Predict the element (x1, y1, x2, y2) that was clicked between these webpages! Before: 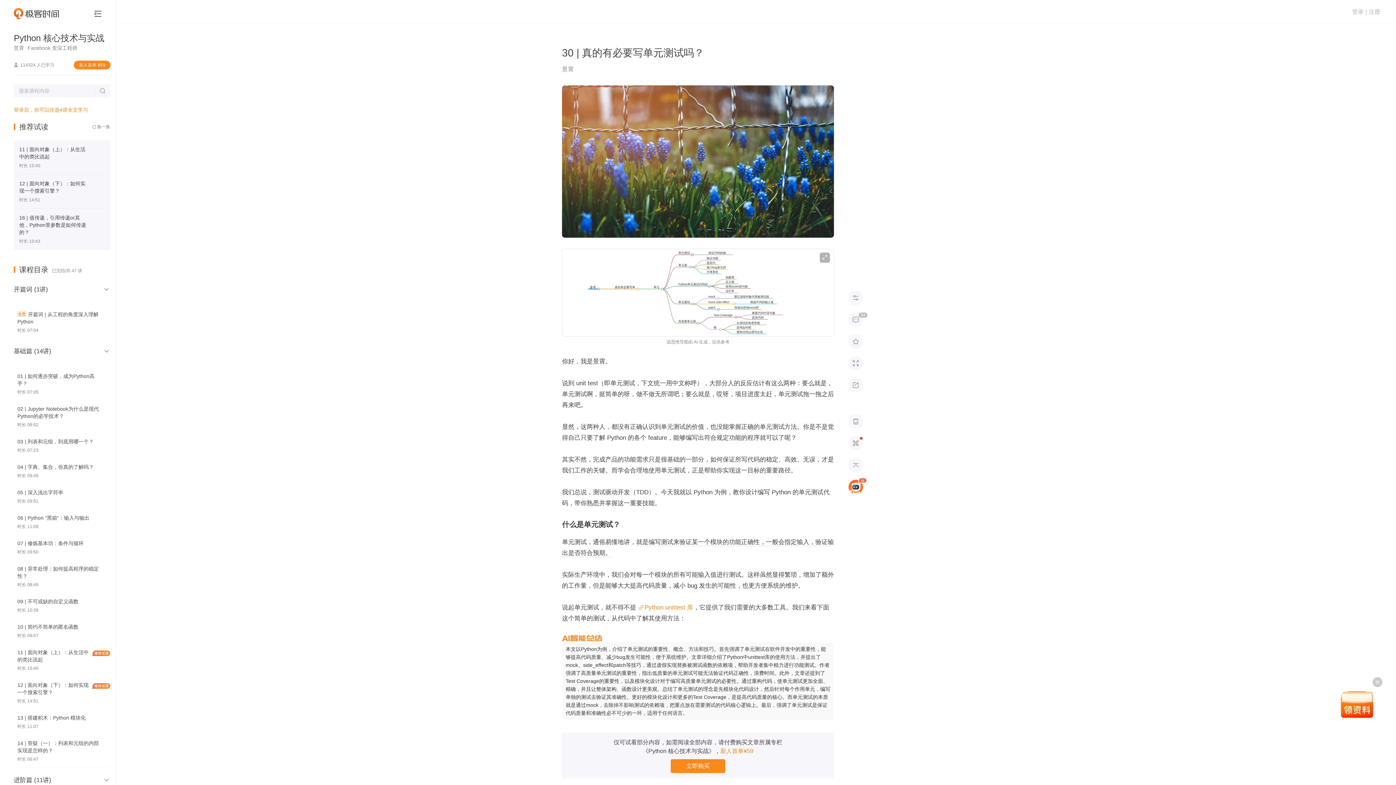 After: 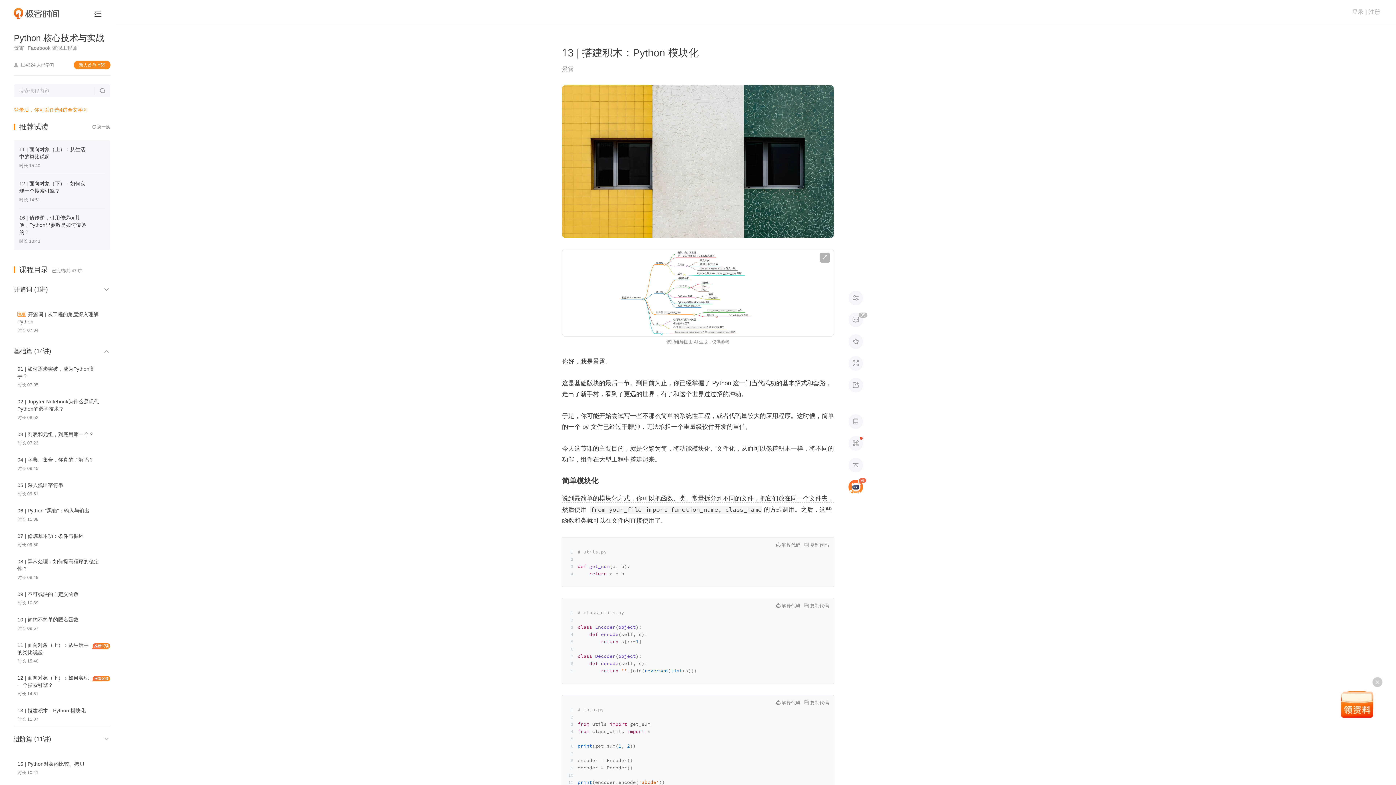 Action: label: 13 | 搭建积木：Python 模块化 bbox: (17, 715, 85, 721)